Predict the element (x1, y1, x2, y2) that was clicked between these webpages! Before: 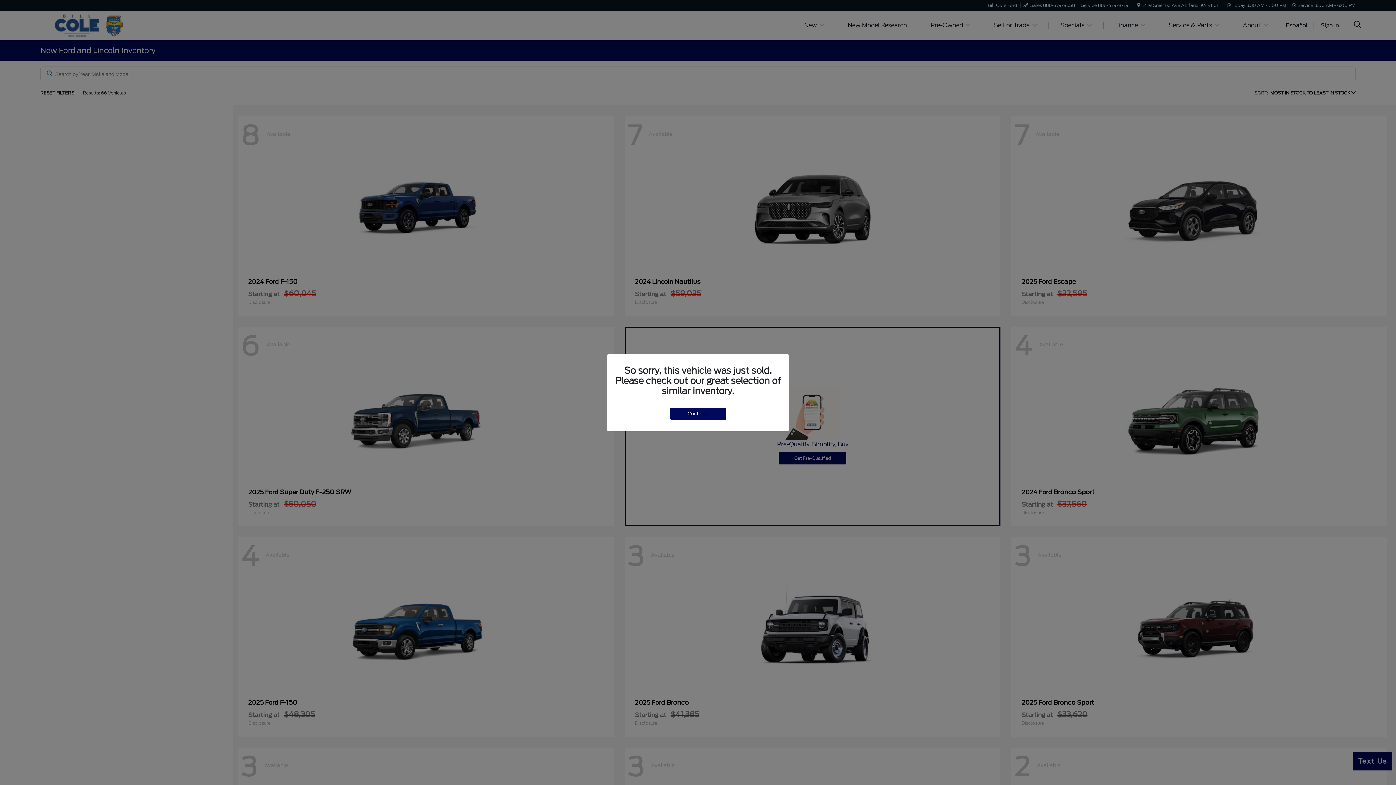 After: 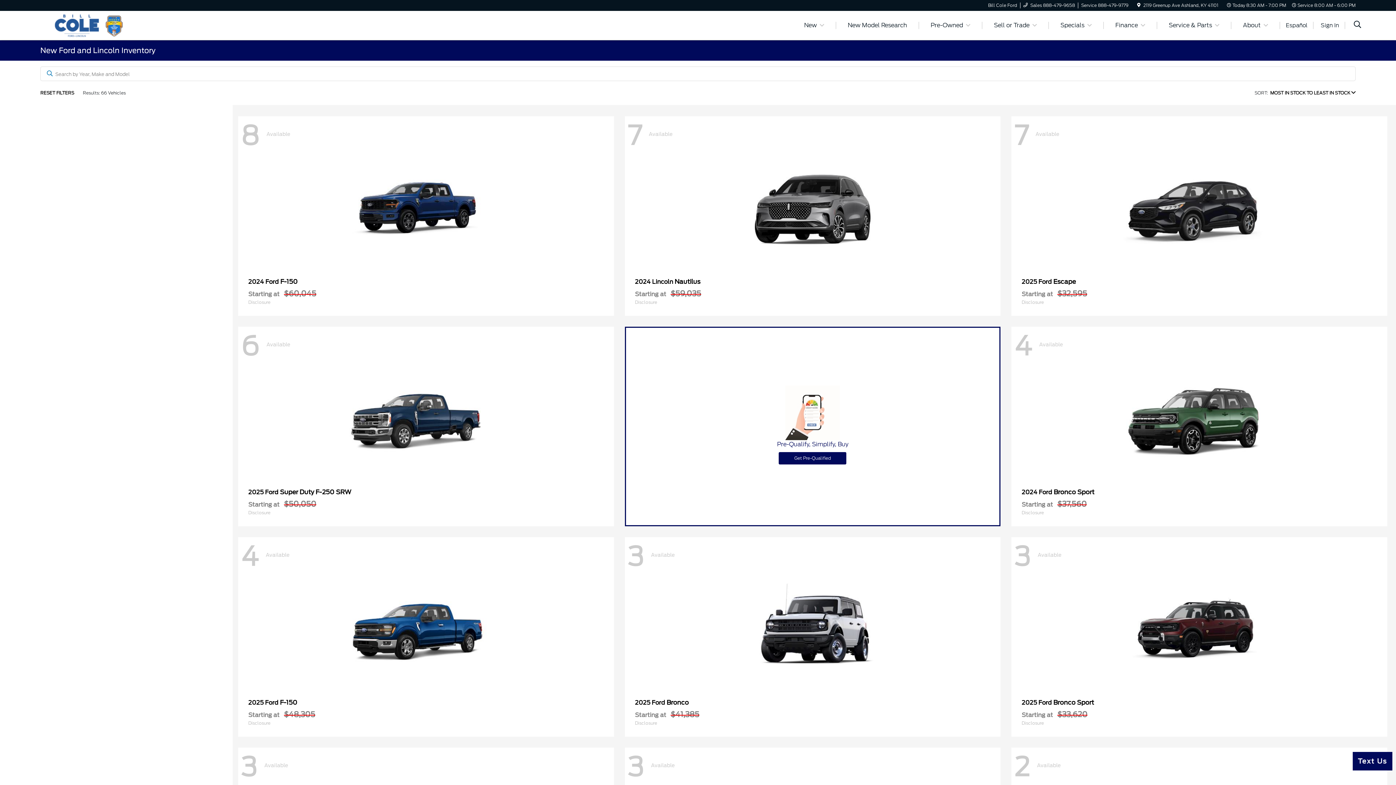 Action: bbox: (670, 407, 726, 419) label: Continue